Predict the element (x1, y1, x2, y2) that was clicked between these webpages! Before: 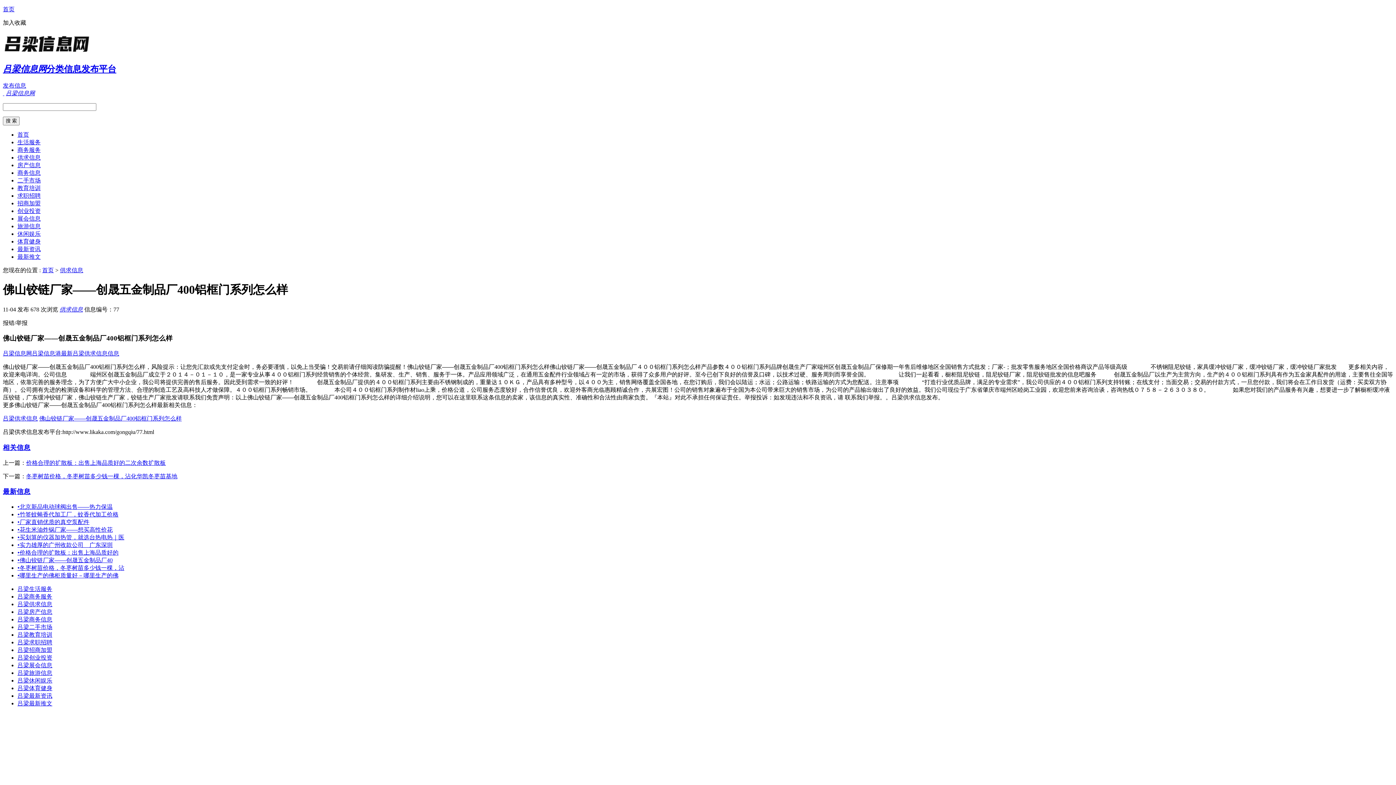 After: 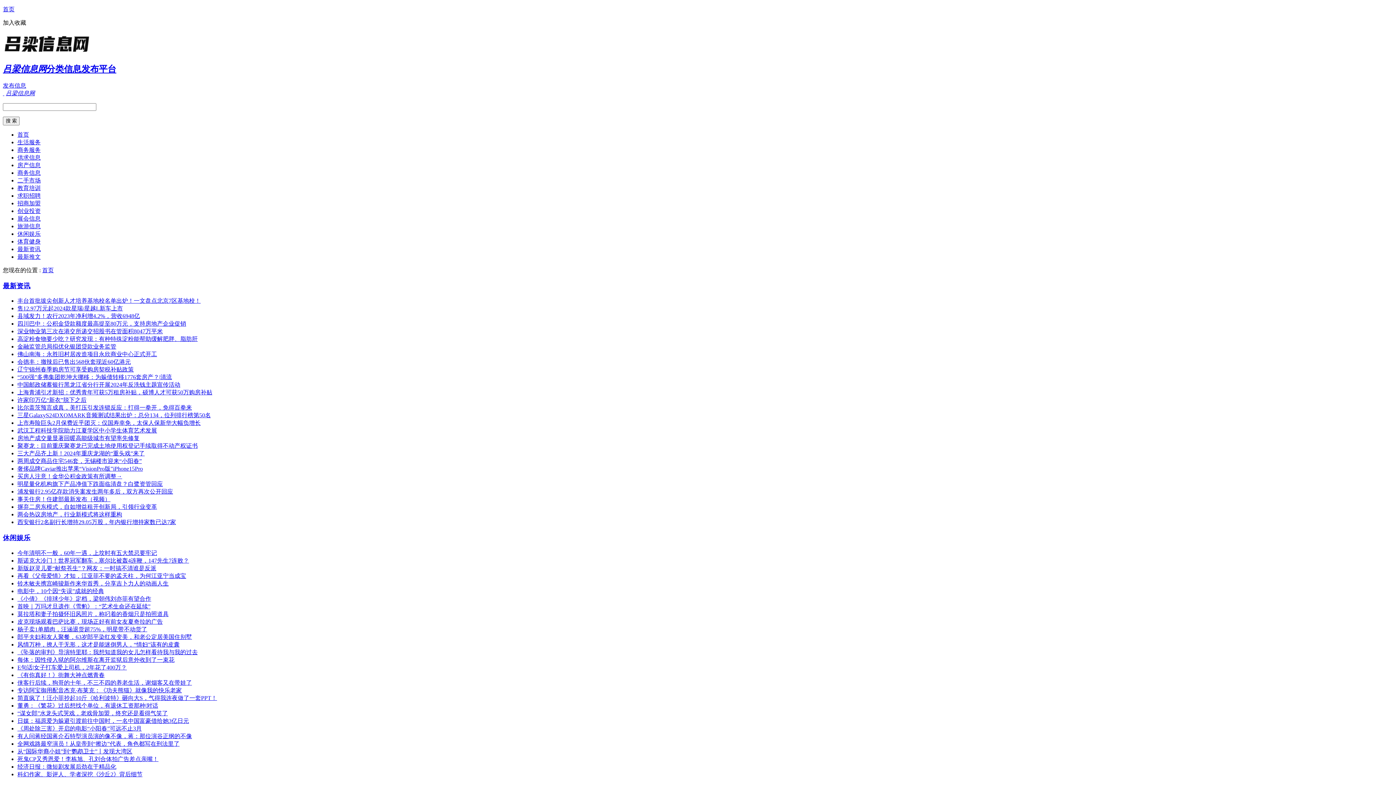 Action: bbox: (2, 6, 14, 12) label: 首页